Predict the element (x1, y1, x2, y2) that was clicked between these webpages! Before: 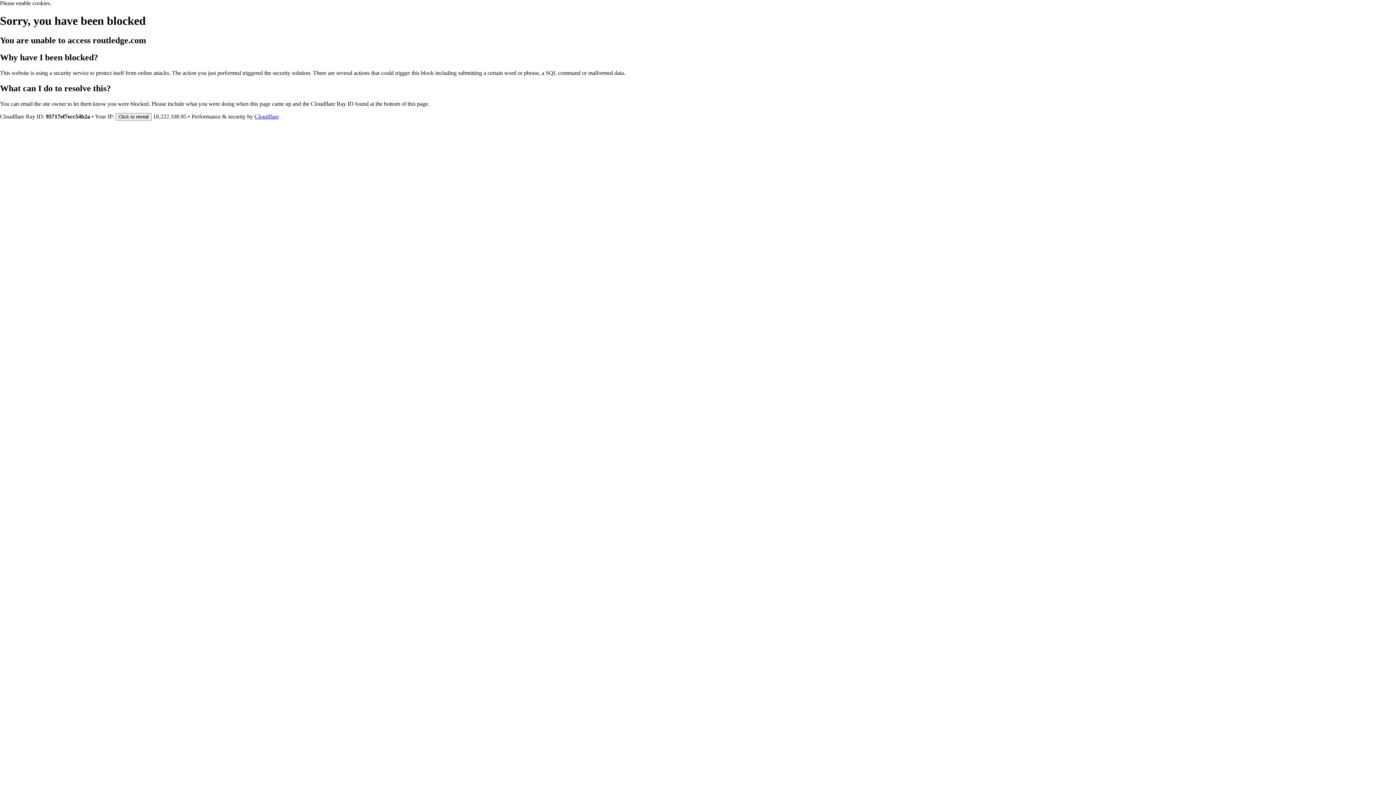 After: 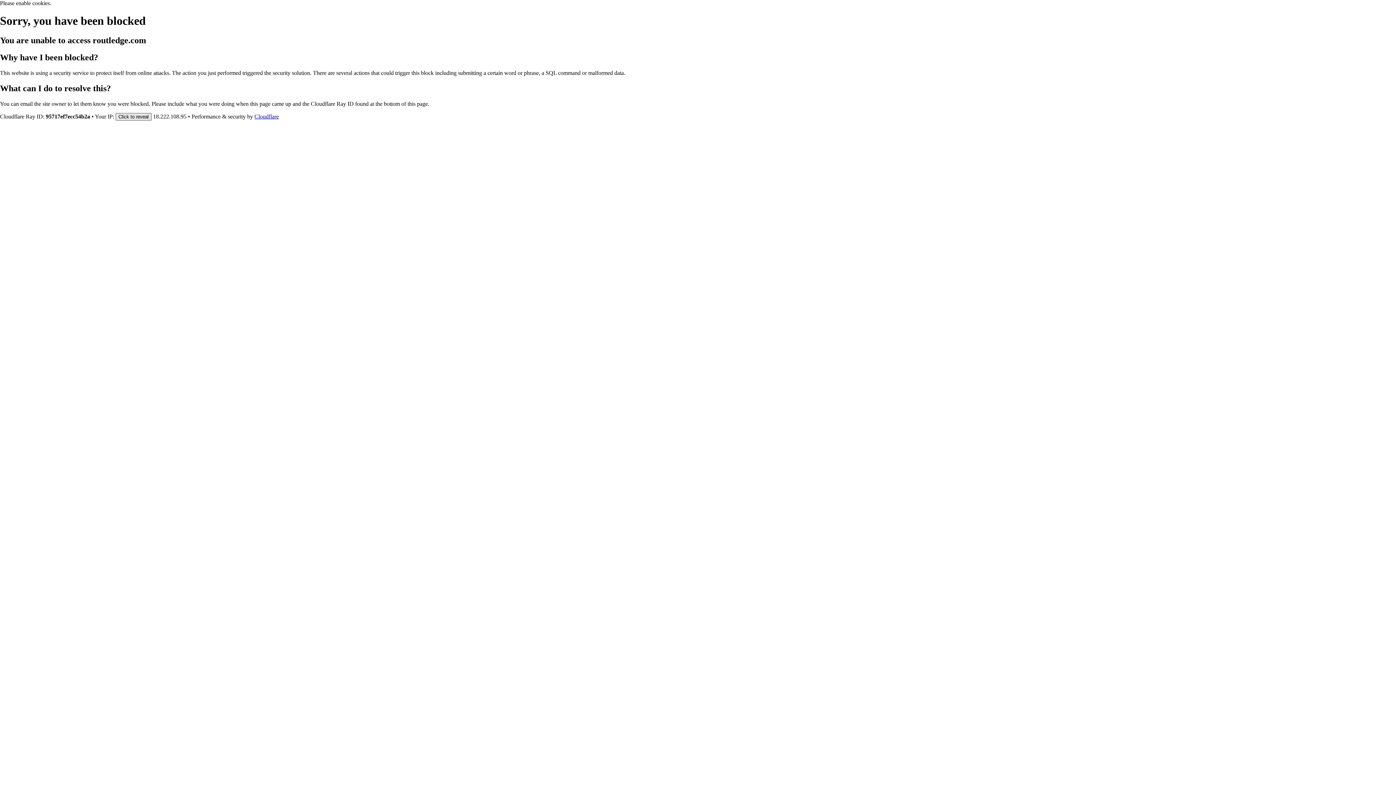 Action: bbox: (115, 112, 151, 120) label: Click to reveal